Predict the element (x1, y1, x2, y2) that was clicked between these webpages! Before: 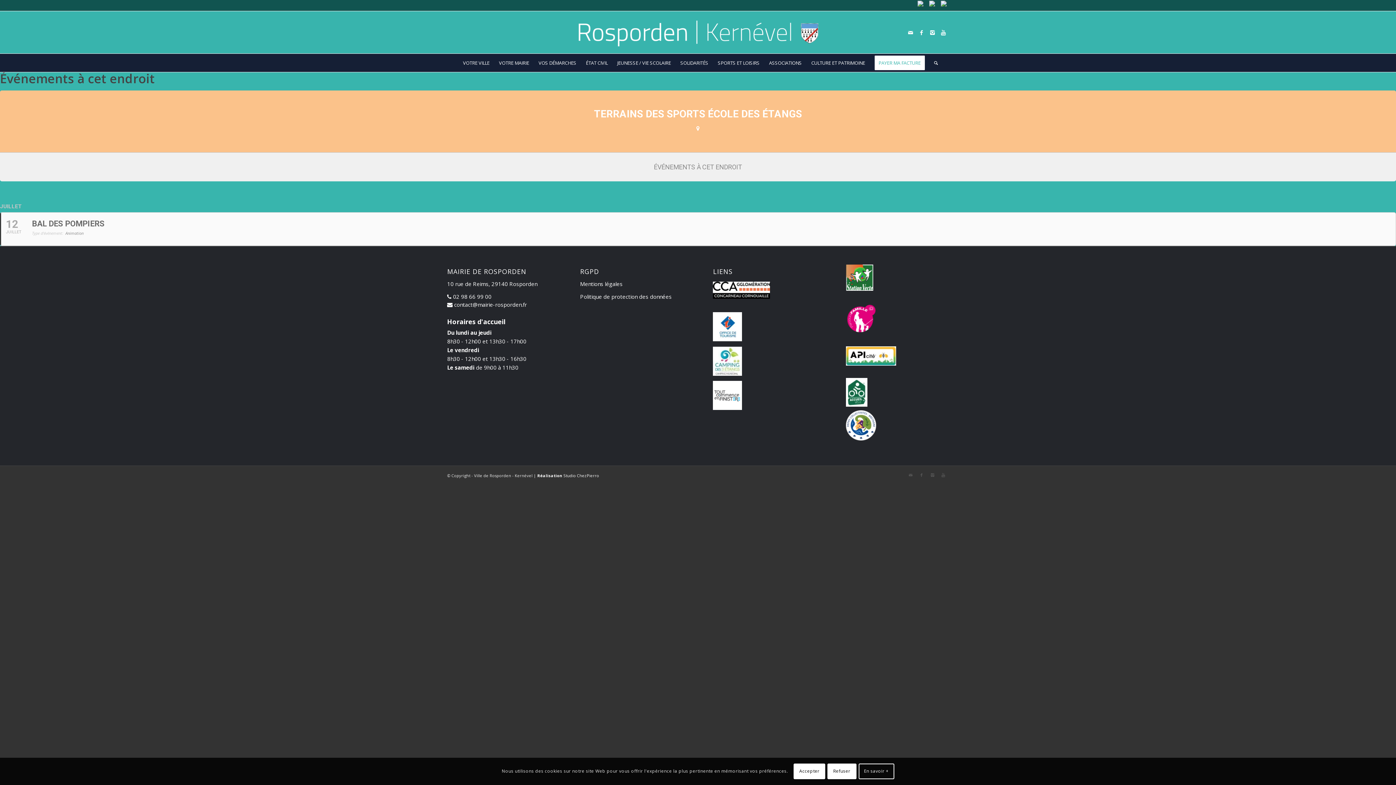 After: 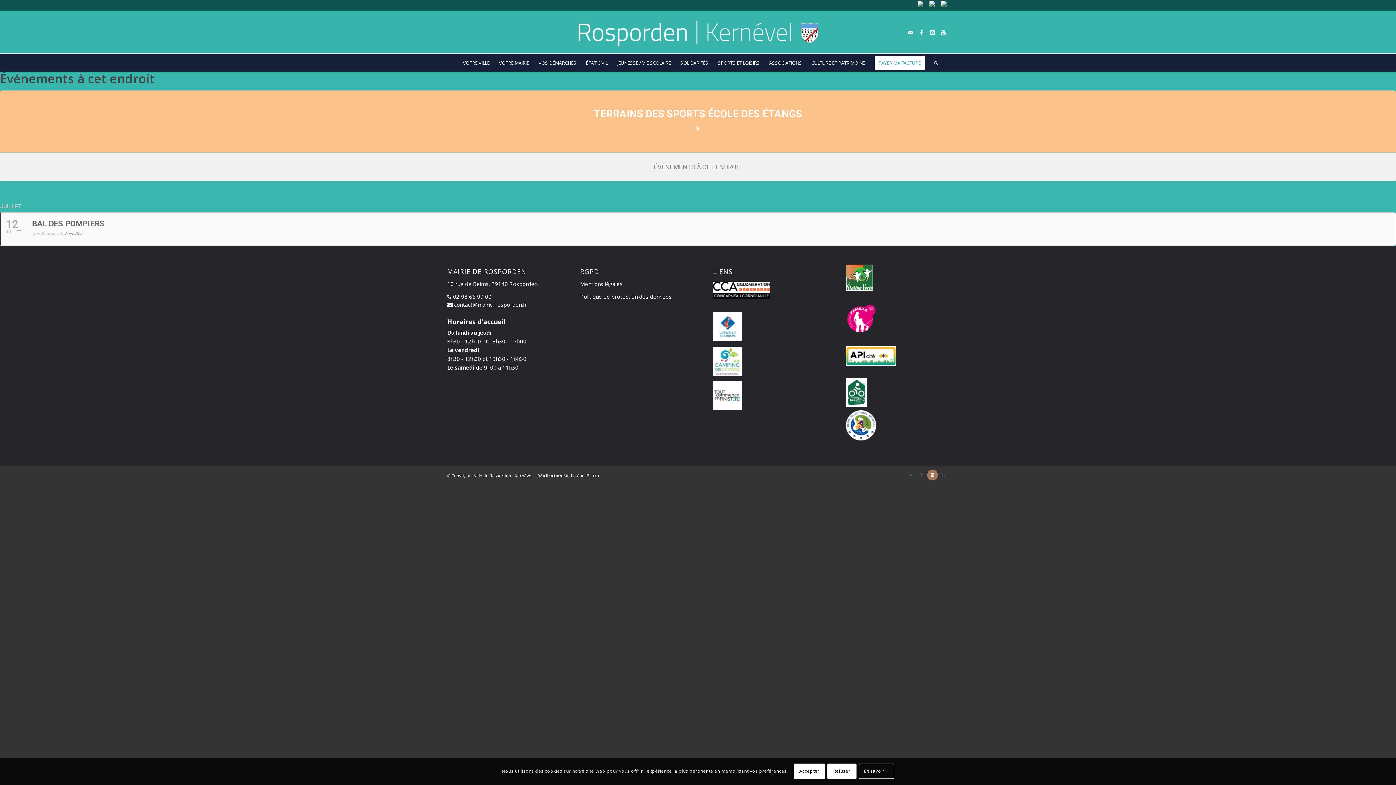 Action: bbox: (927, 469, 938, 480)